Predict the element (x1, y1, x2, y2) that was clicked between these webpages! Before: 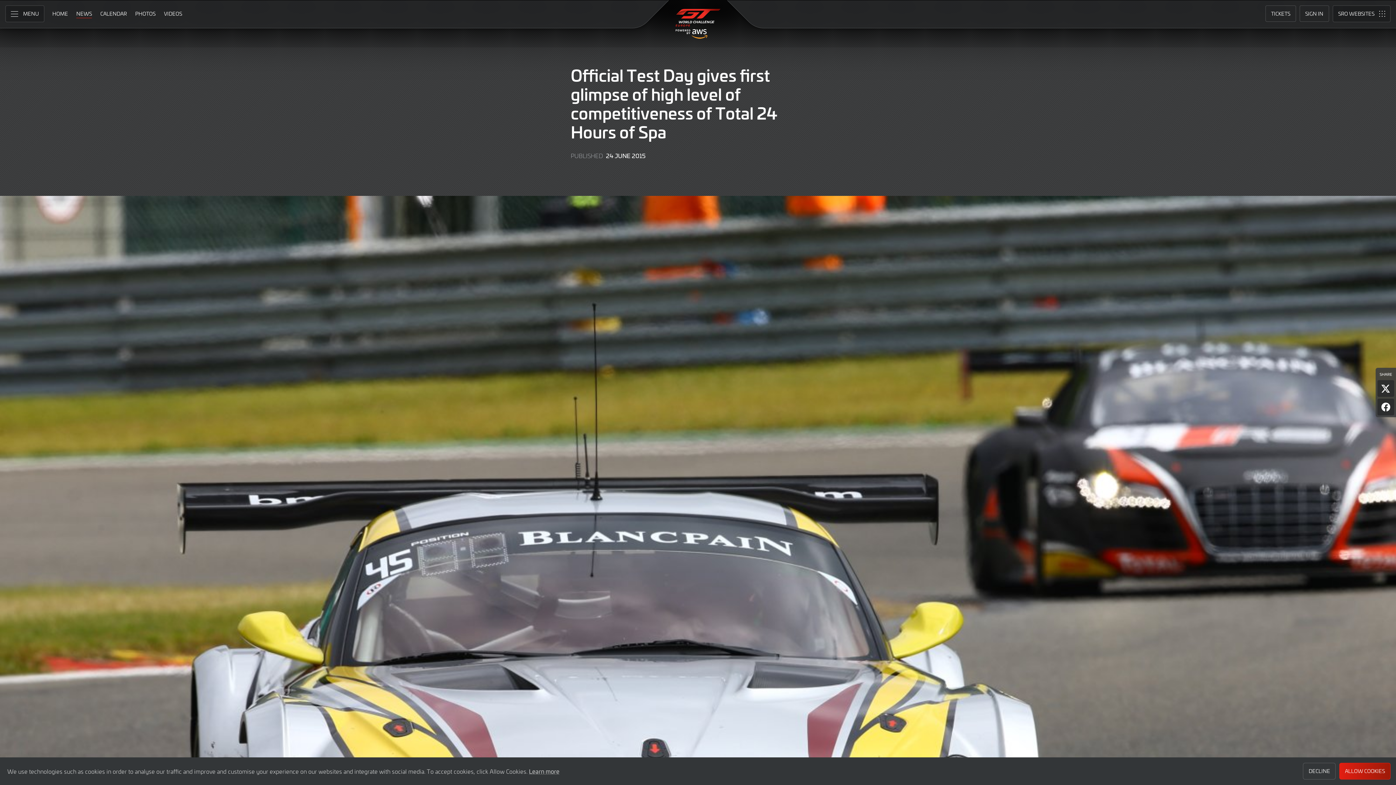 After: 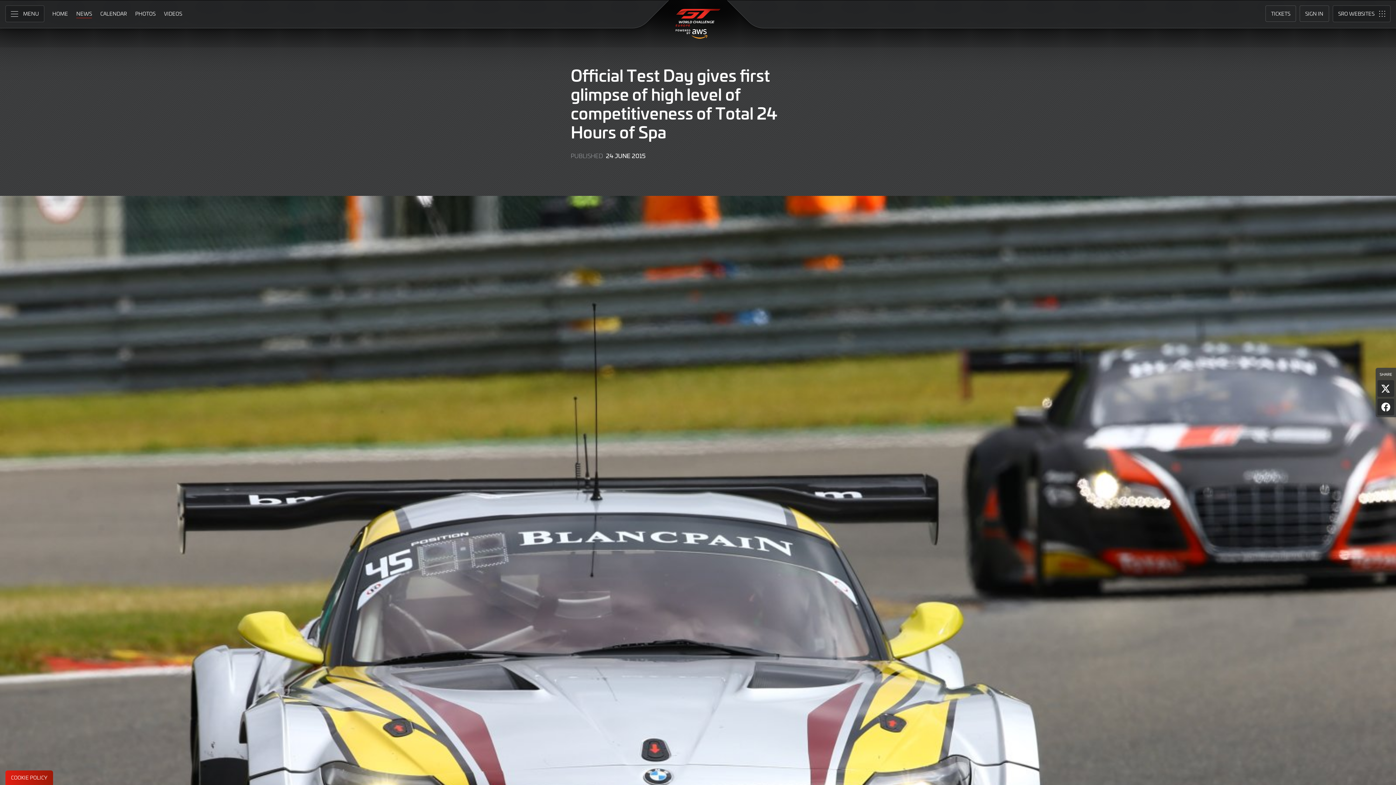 Action: label: allow cookies bbox: (1339, 763, 1390, 780)